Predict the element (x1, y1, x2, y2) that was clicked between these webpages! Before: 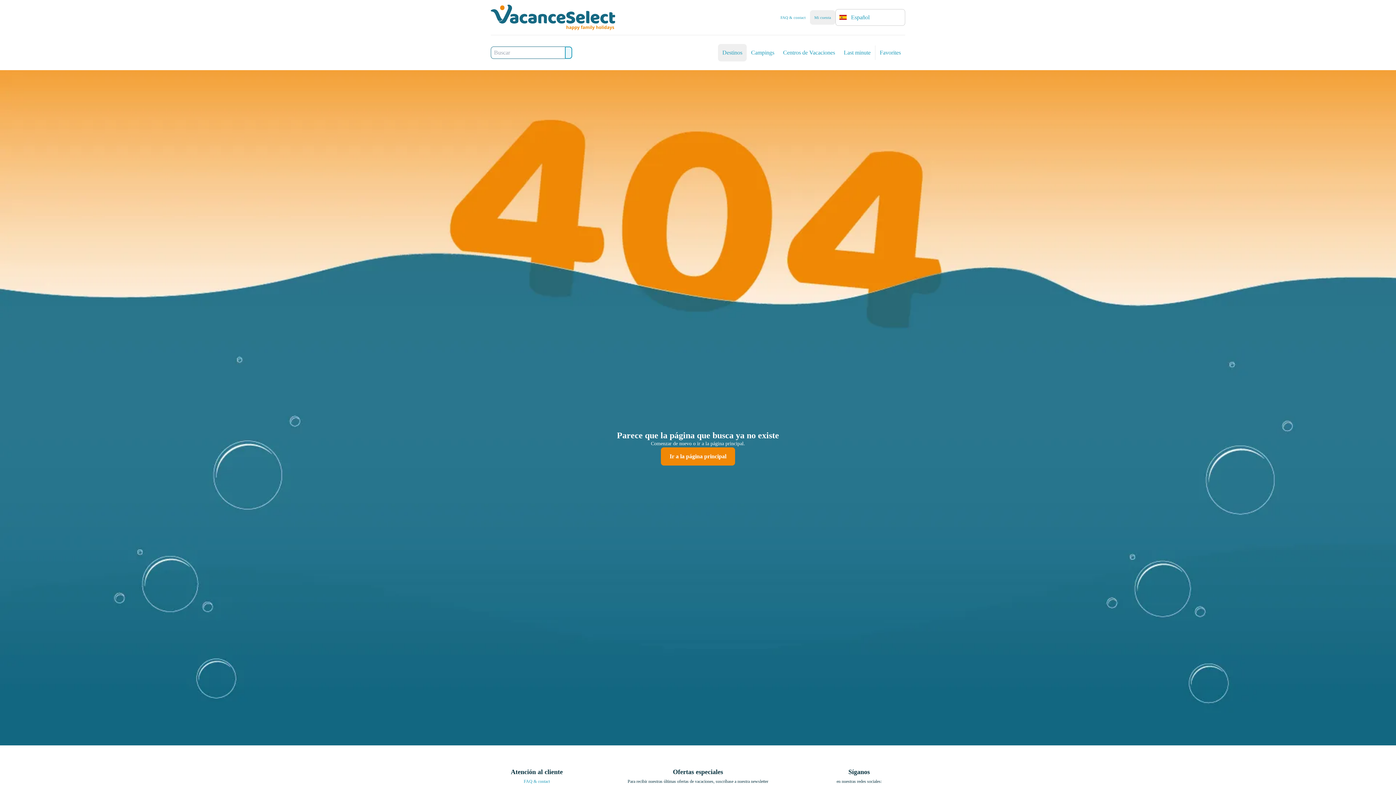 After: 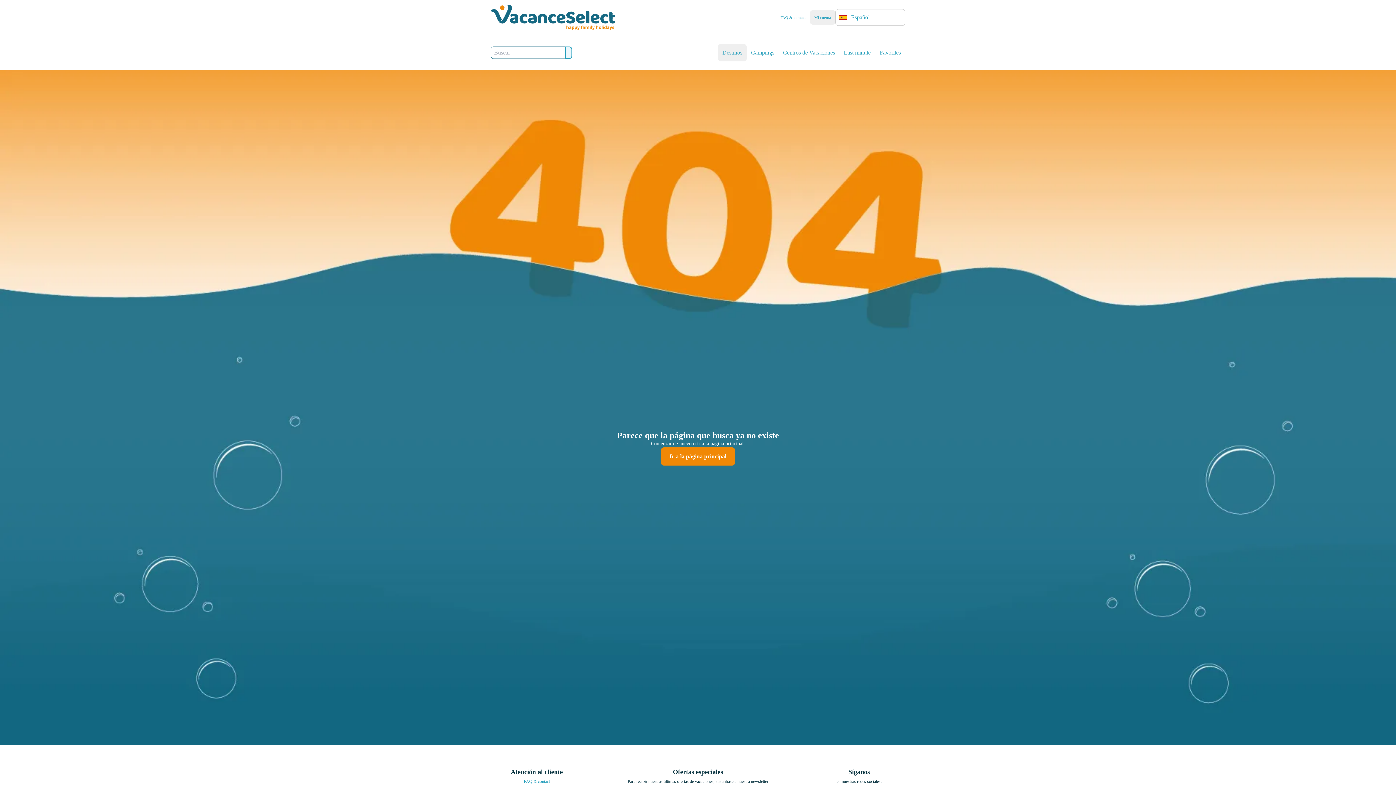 Action: bbox: (565, 46, 572, 58)